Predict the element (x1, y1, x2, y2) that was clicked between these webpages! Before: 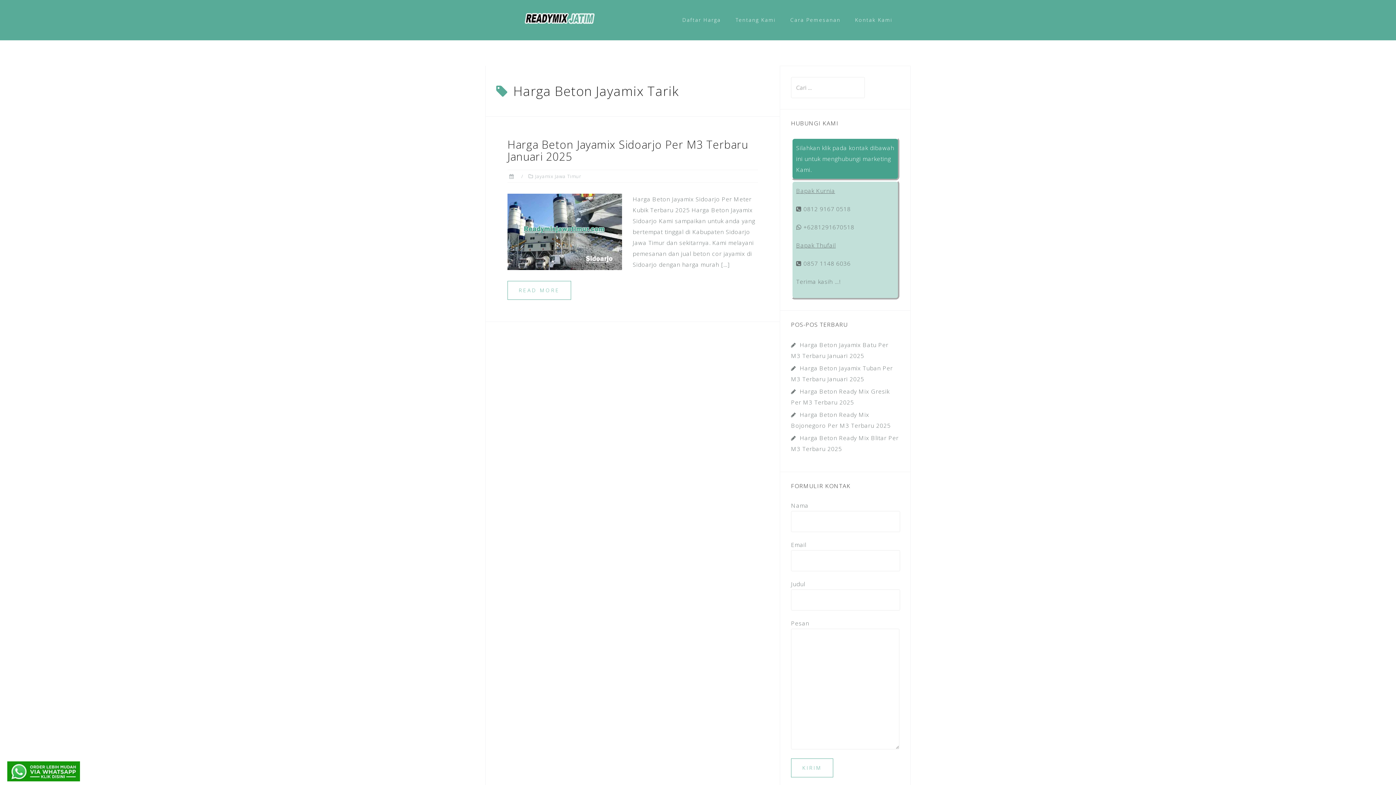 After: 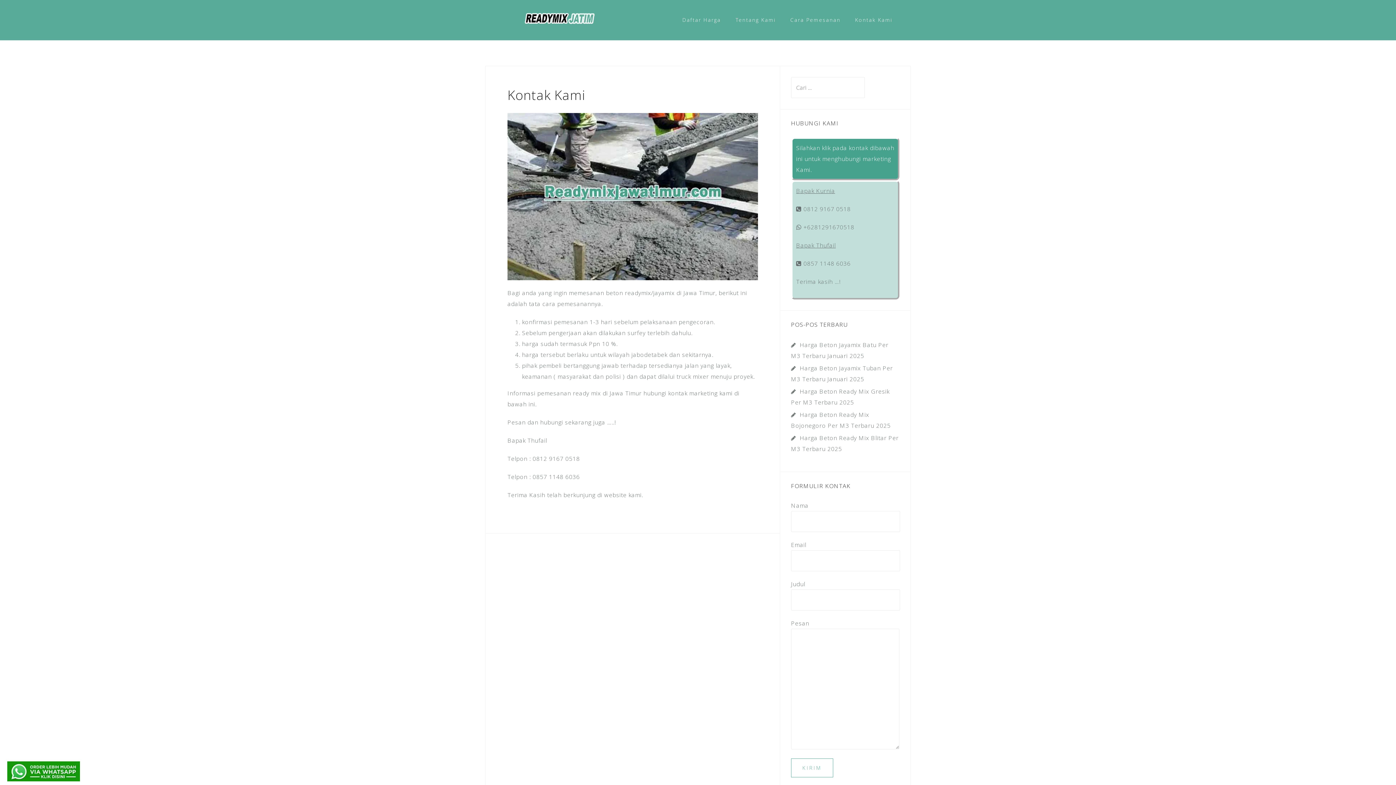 Action: bbox: (855, 14, 892, 25) label: Kontak Kami